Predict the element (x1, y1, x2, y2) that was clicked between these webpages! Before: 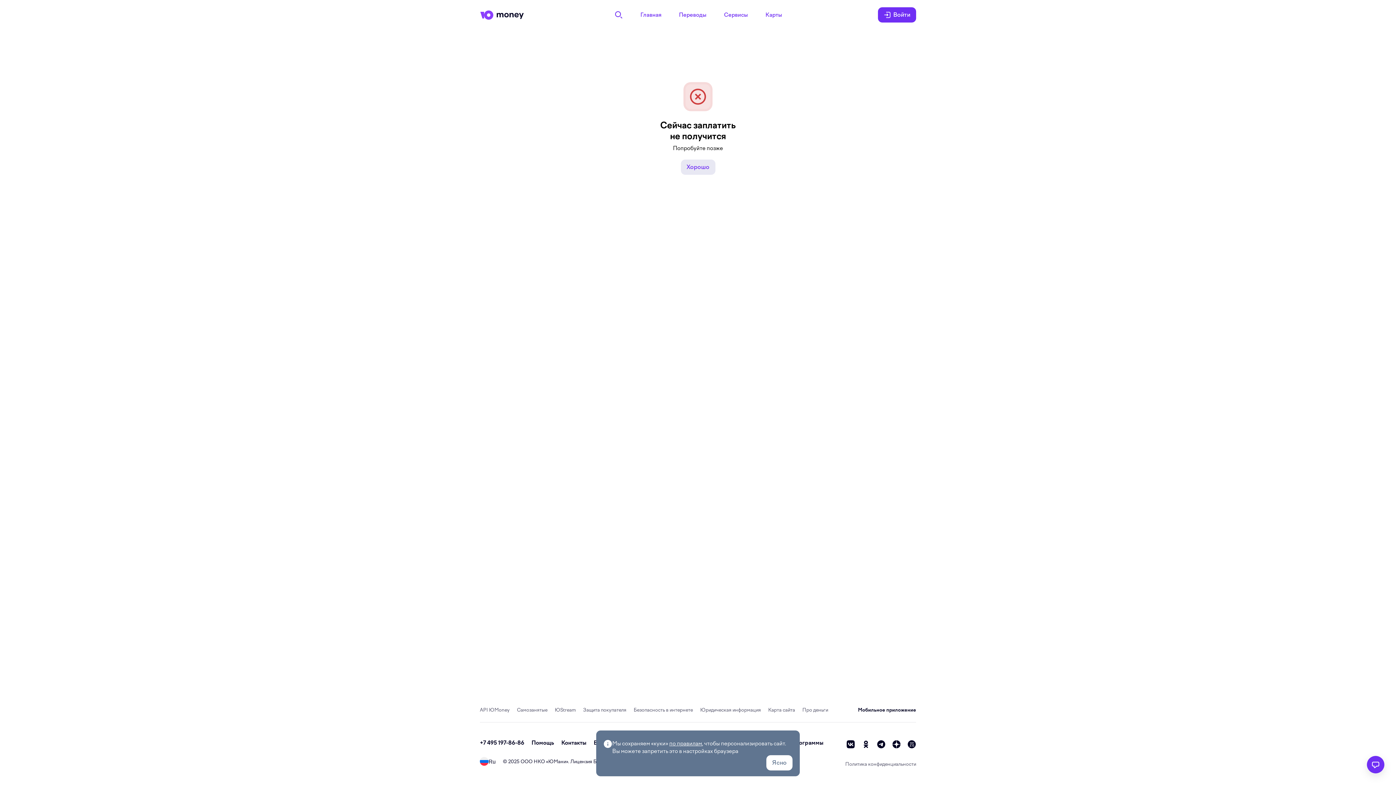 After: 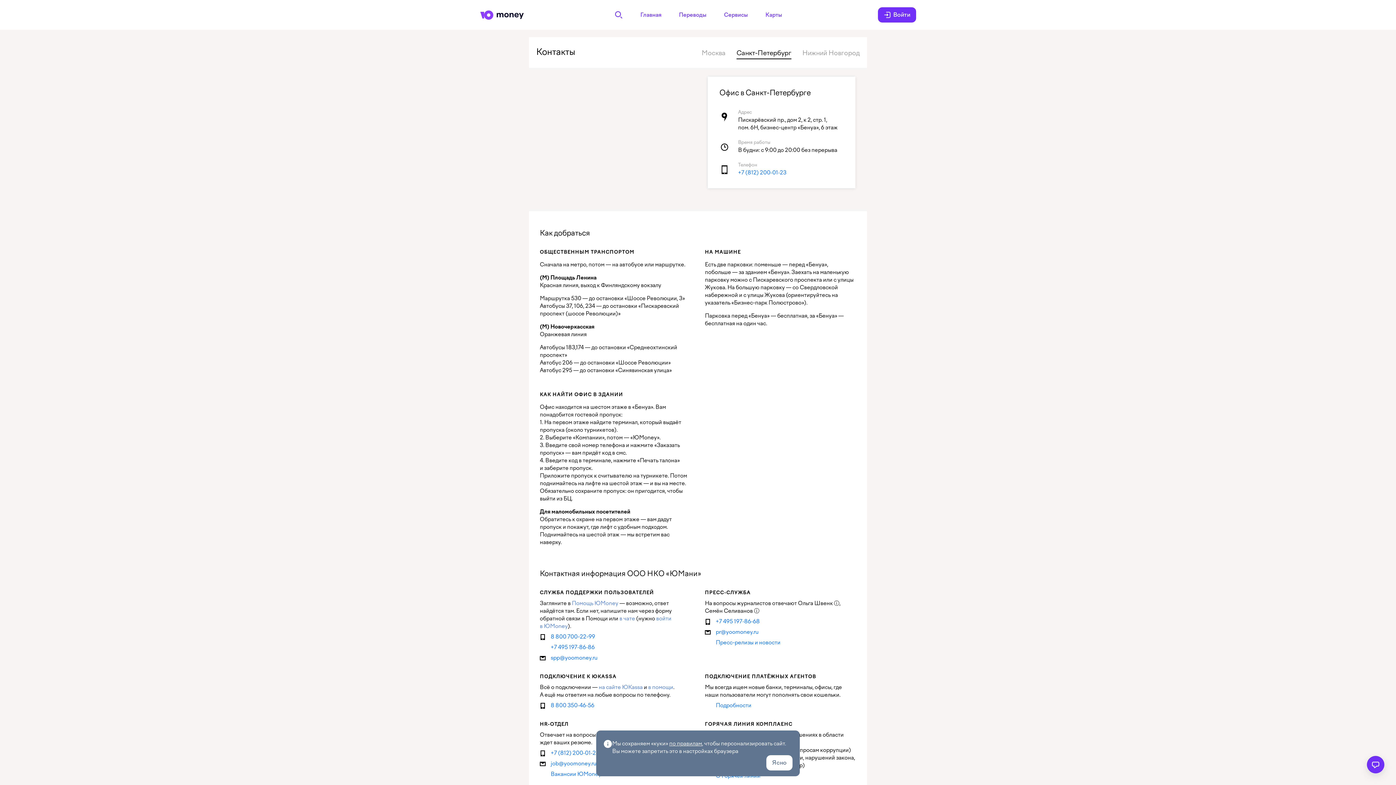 Action: bbox: (561, 739, 586, 746) label: Контакты